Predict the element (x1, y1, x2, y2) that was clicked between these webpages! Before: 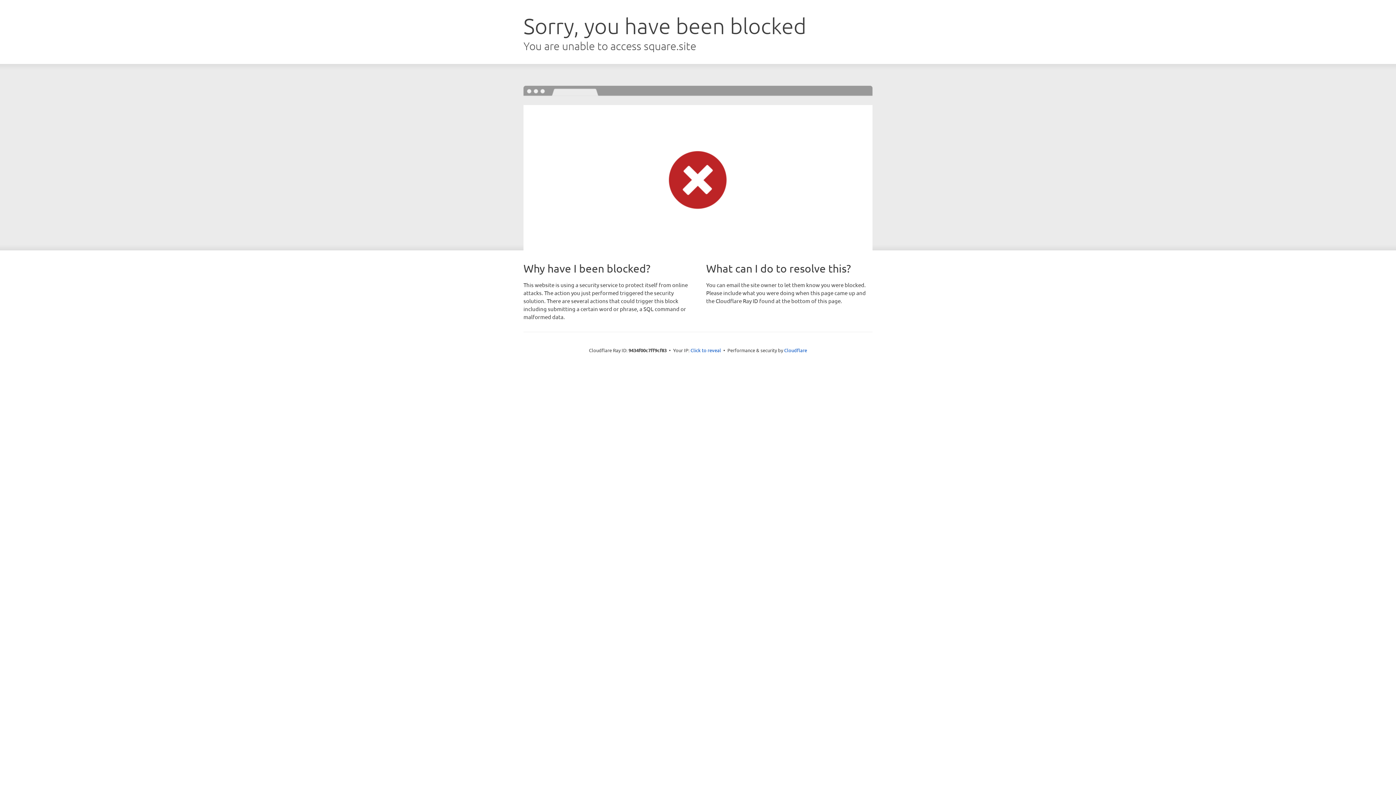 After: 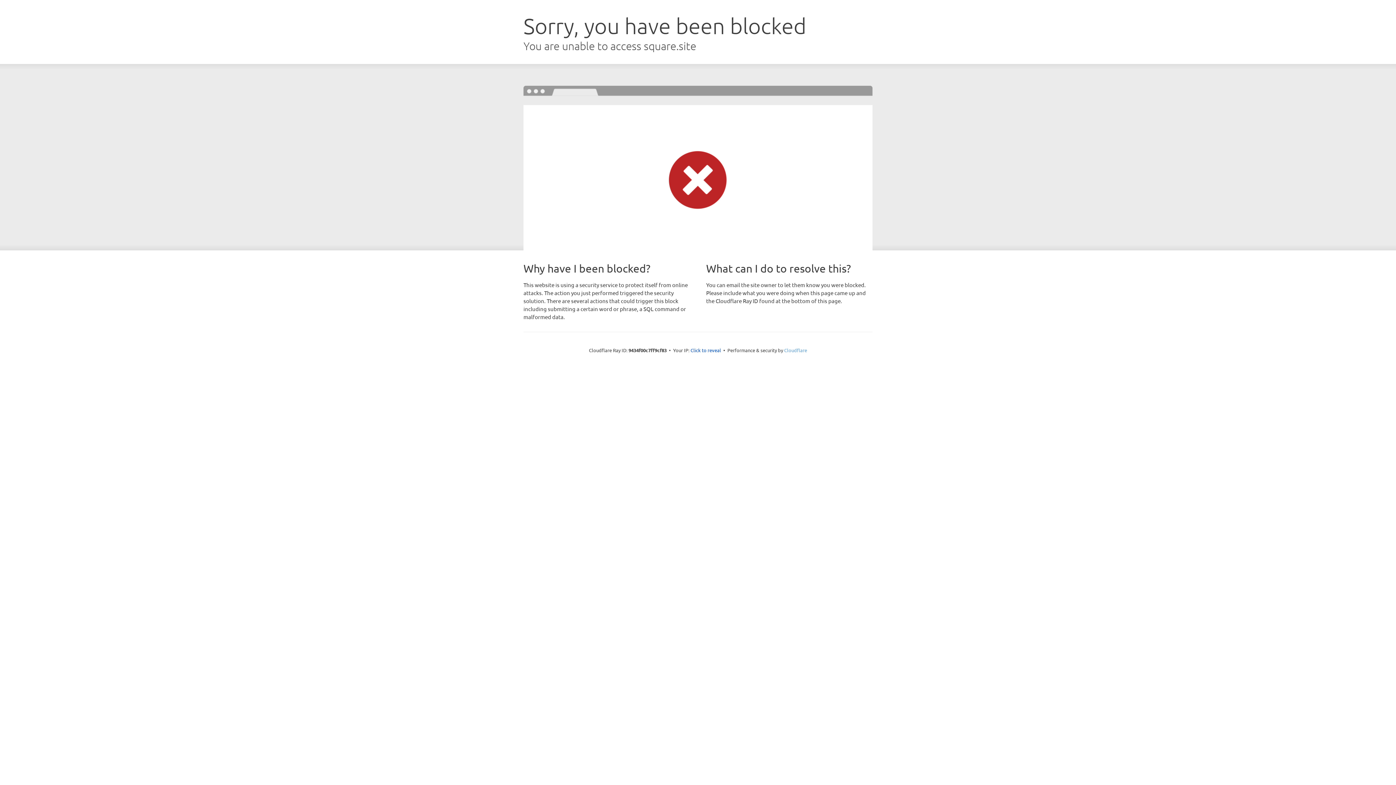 Action: bbox: (784, 347, 807, 353) label: Cloudflare